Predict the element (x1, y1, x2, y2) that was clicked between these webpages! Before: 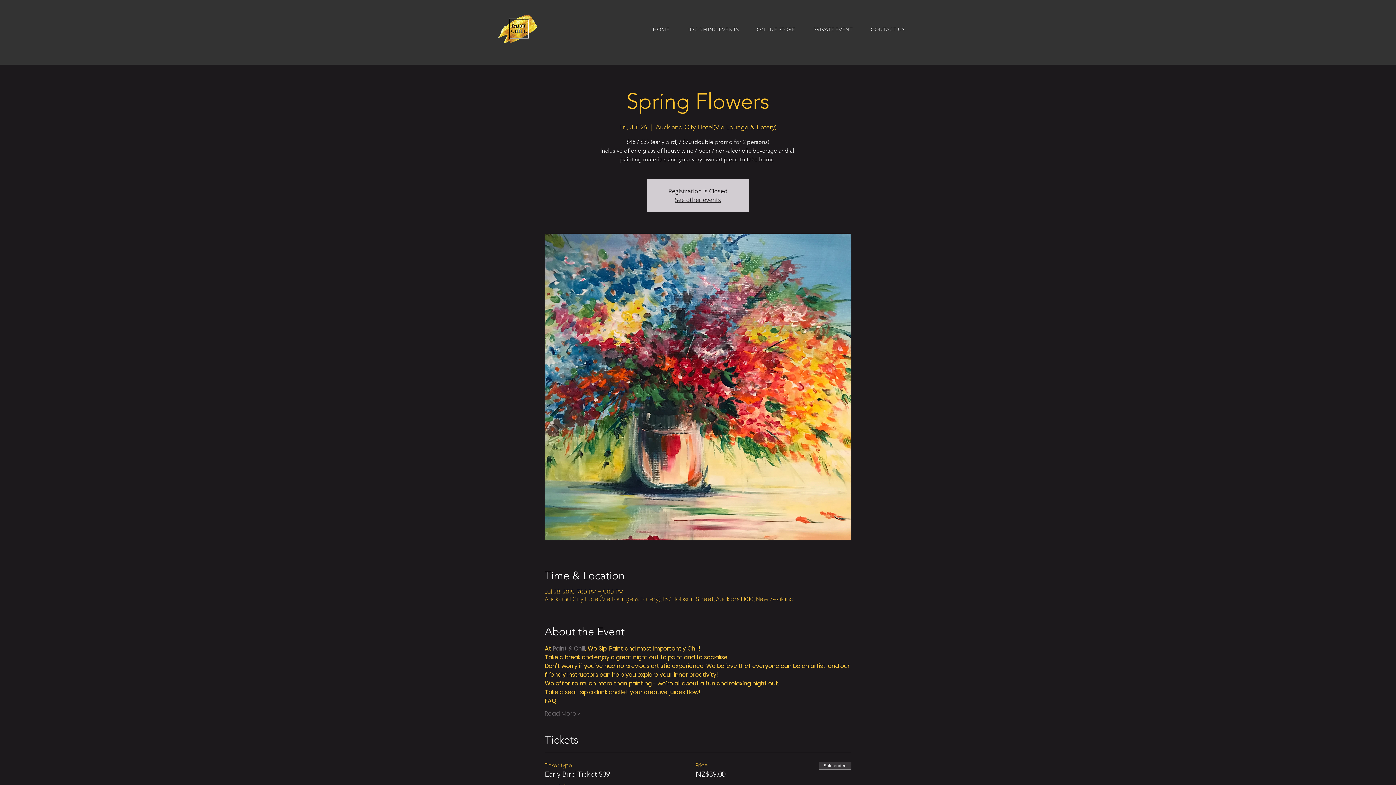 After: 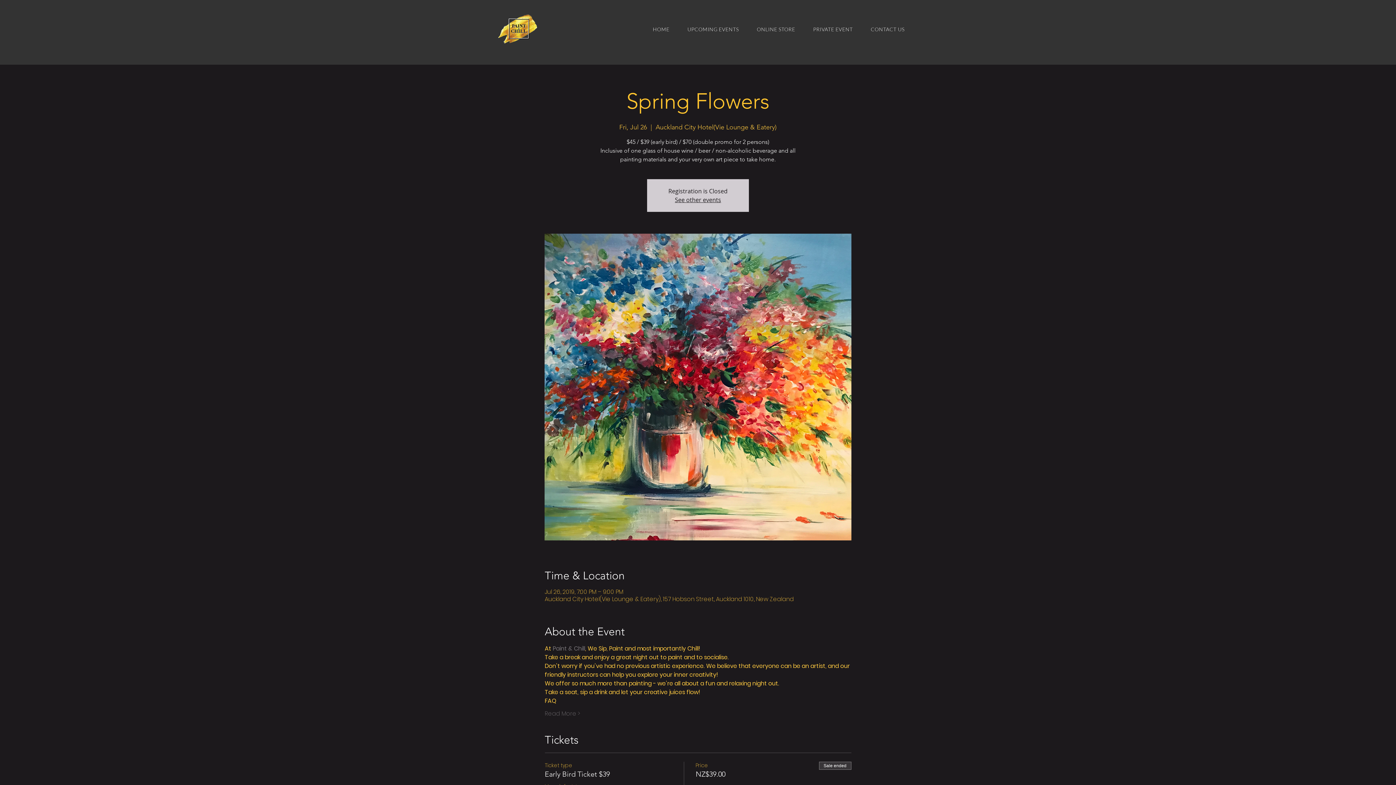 Action: bbox: (552, 644, 585, 653) label: Paint & Chill